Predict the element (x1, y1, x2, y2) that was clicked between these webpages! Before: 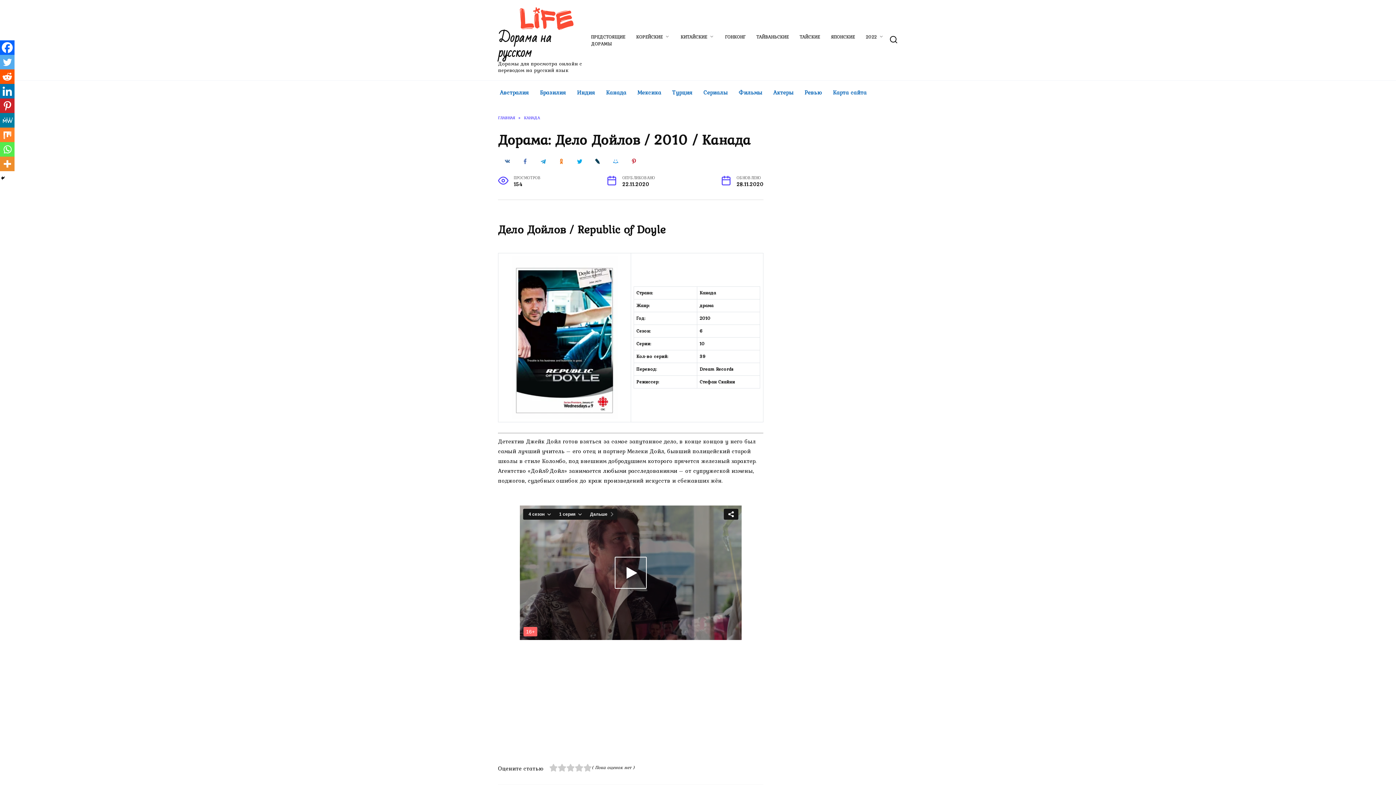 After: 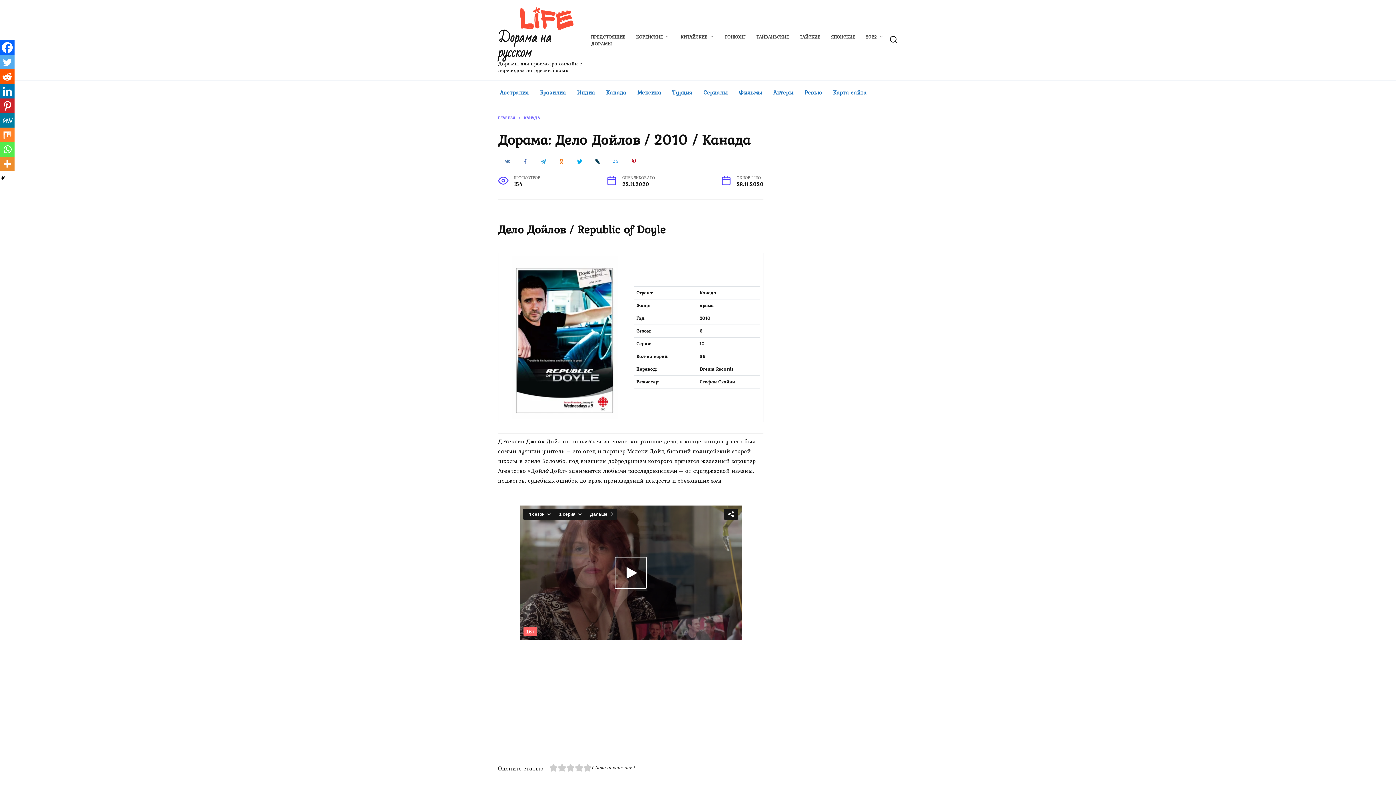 Action: bbox: (0, 69, 14, 84) label: Reddit